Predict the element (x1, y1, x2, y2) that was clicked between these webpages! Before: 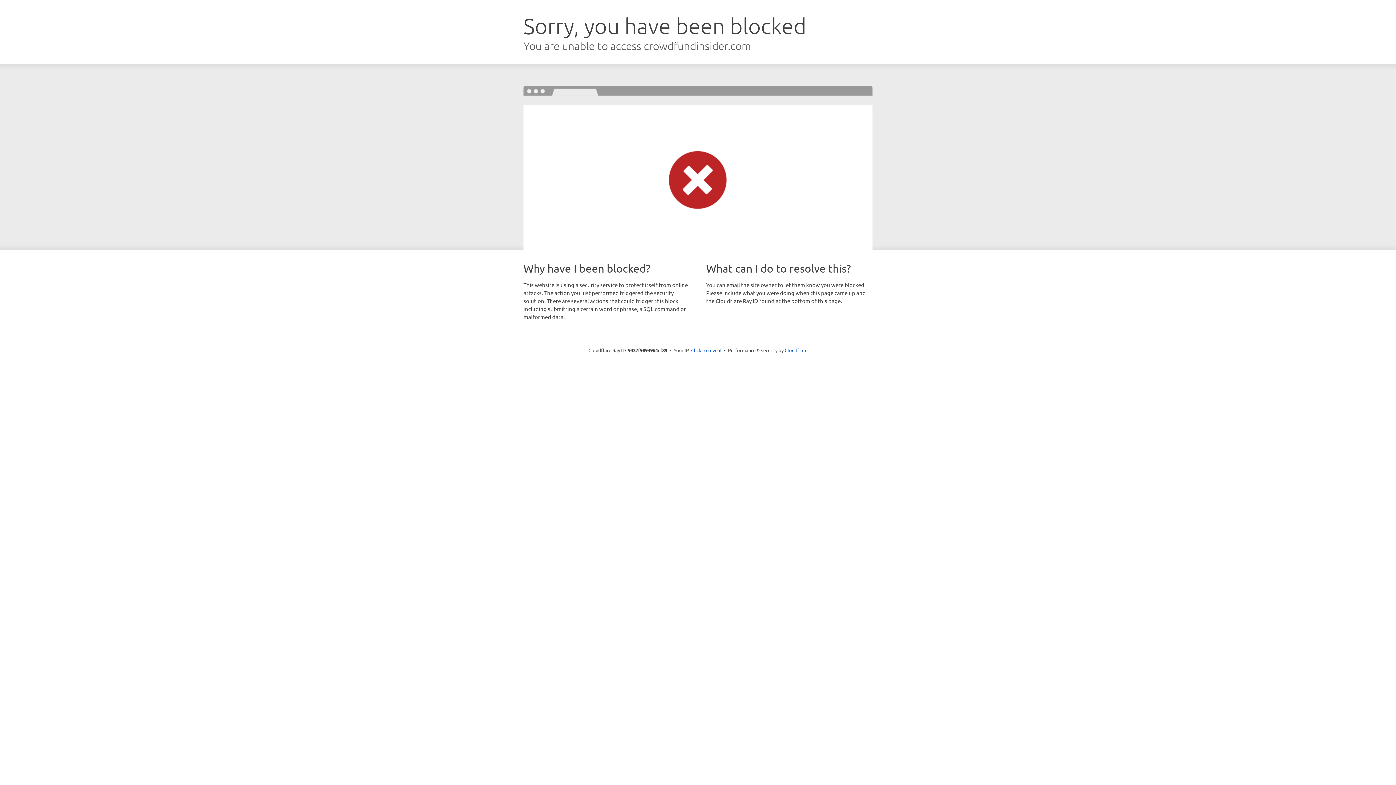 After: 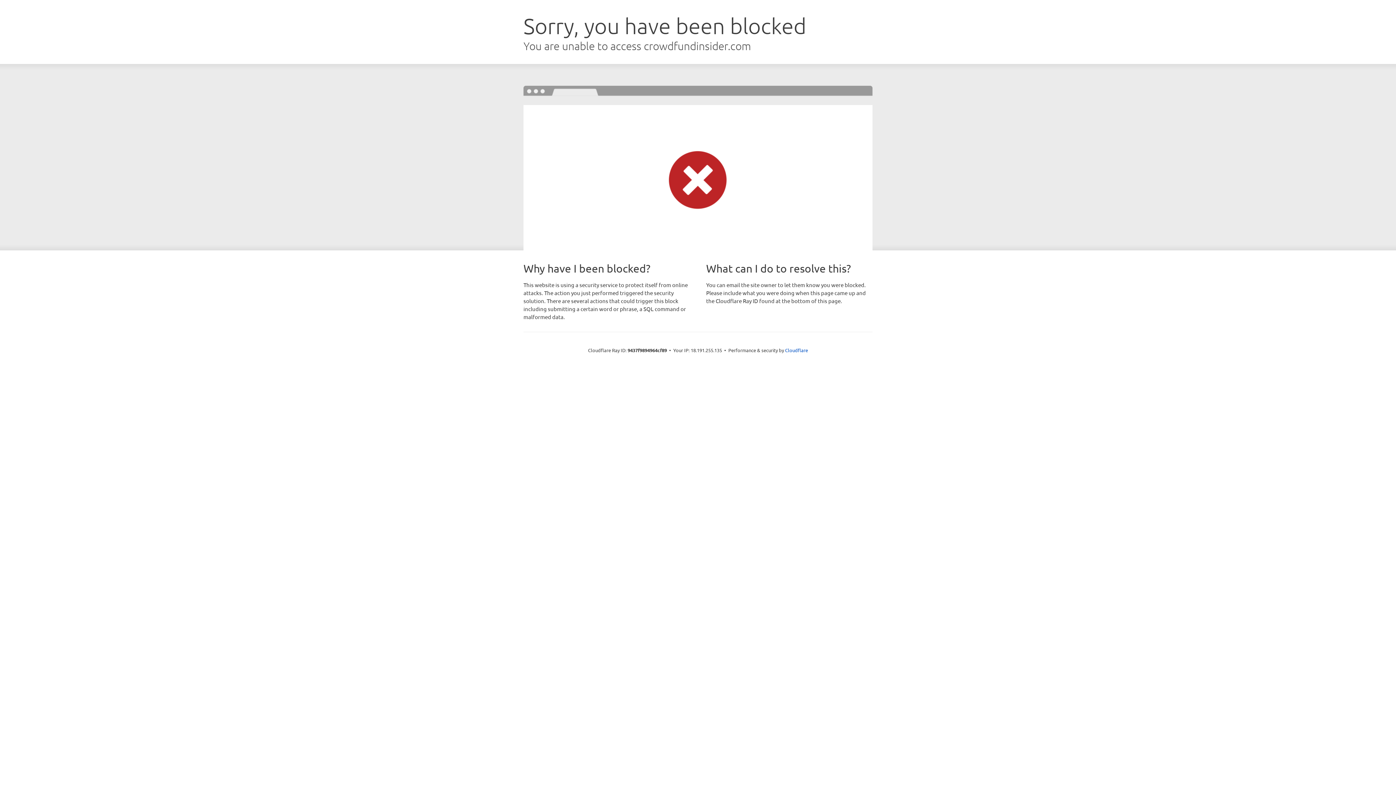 Action: bbox: (691, 346, 721, 353) label: Click to reveal